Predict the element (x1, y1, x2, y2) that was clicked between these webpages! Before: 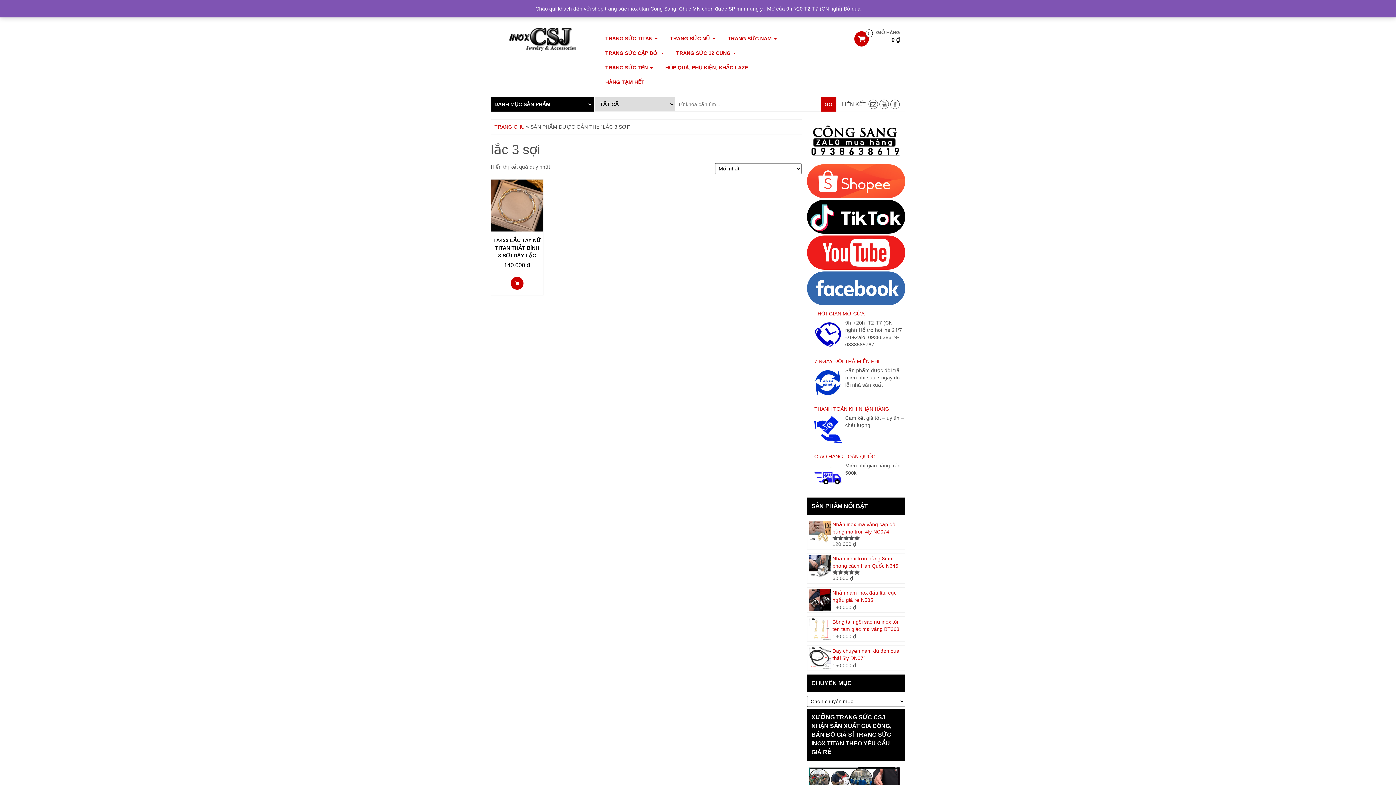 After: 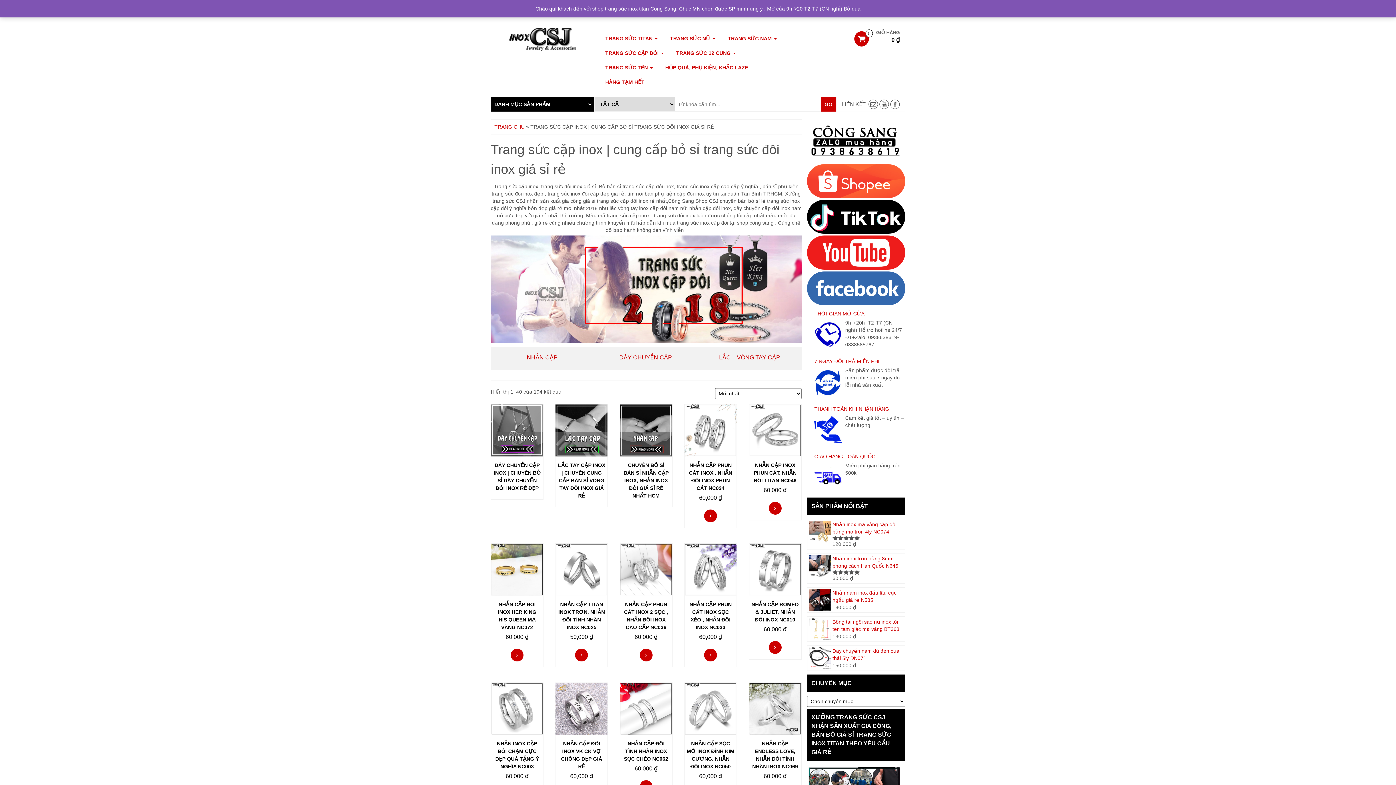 Action: label: TRANG SỨC CẶP ĐÔI  bbox: (600, 45, 669, 60)